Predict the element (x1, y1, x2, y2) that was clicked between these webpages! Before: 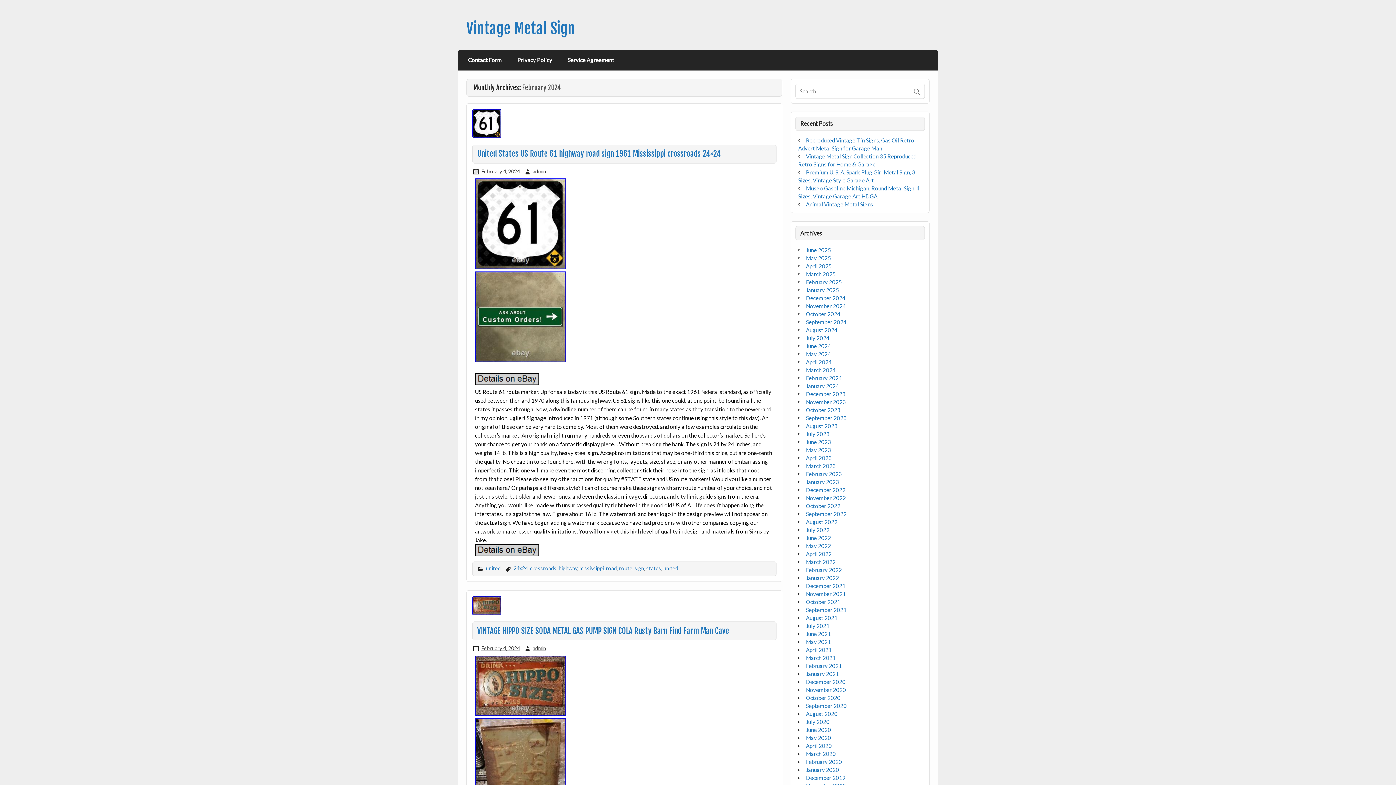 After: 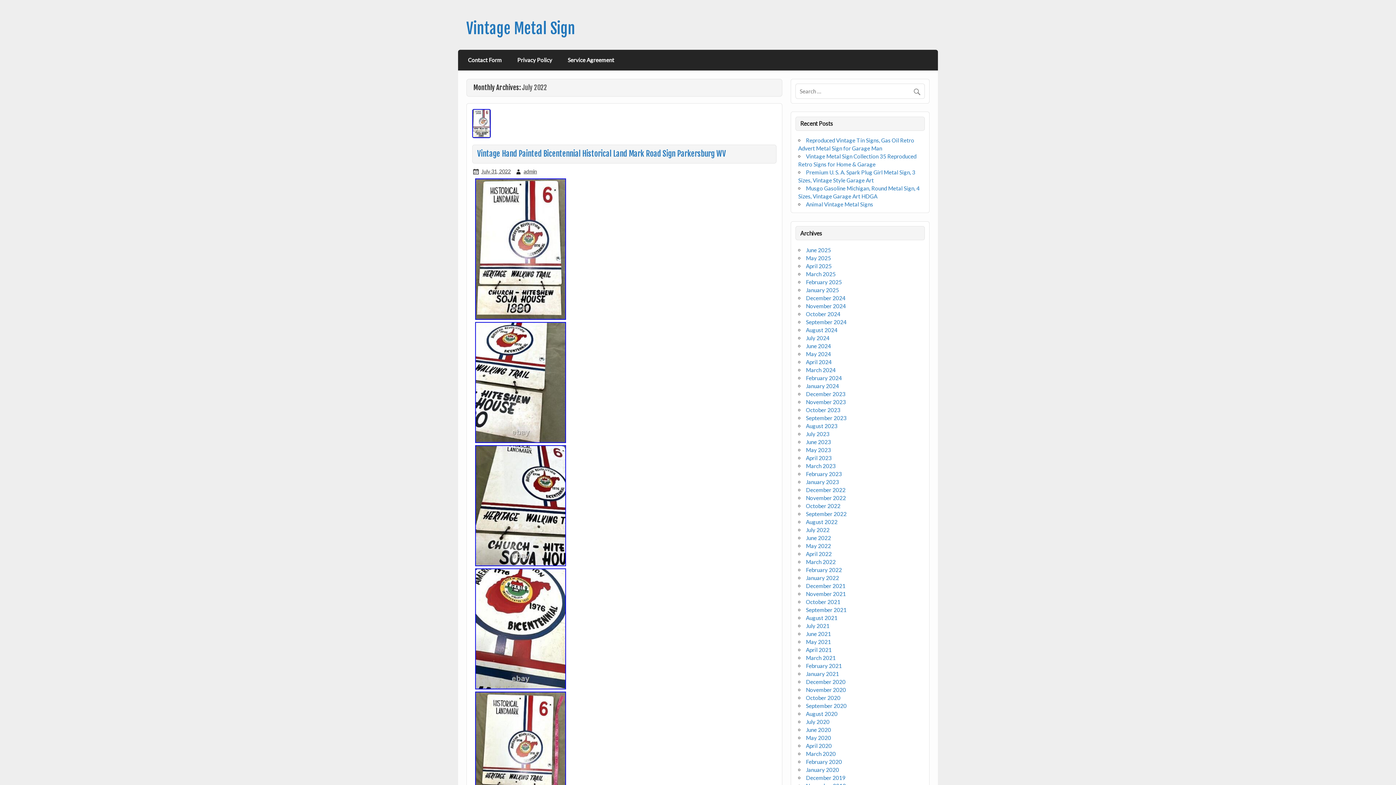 Action: label: July 2022 bbox: (806, 526, 829, 533)